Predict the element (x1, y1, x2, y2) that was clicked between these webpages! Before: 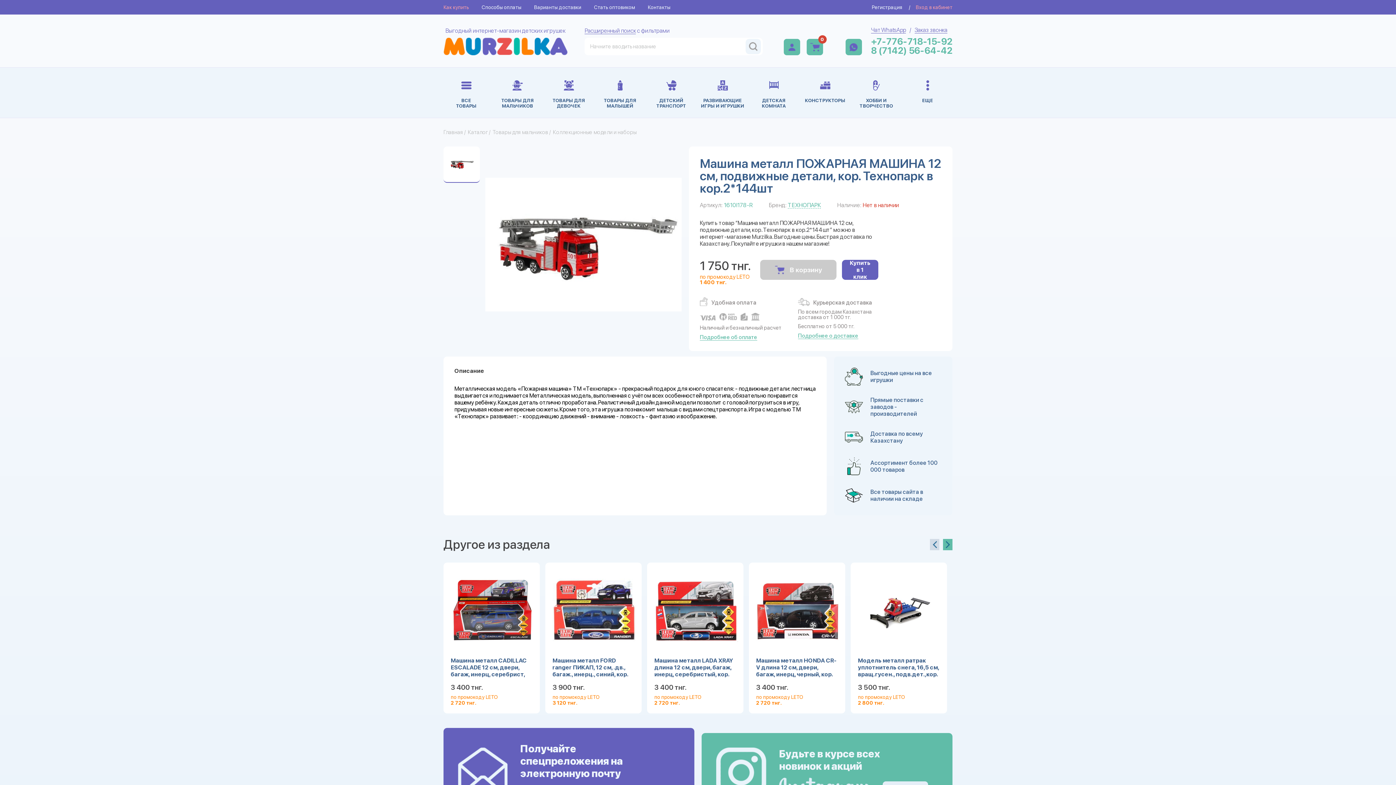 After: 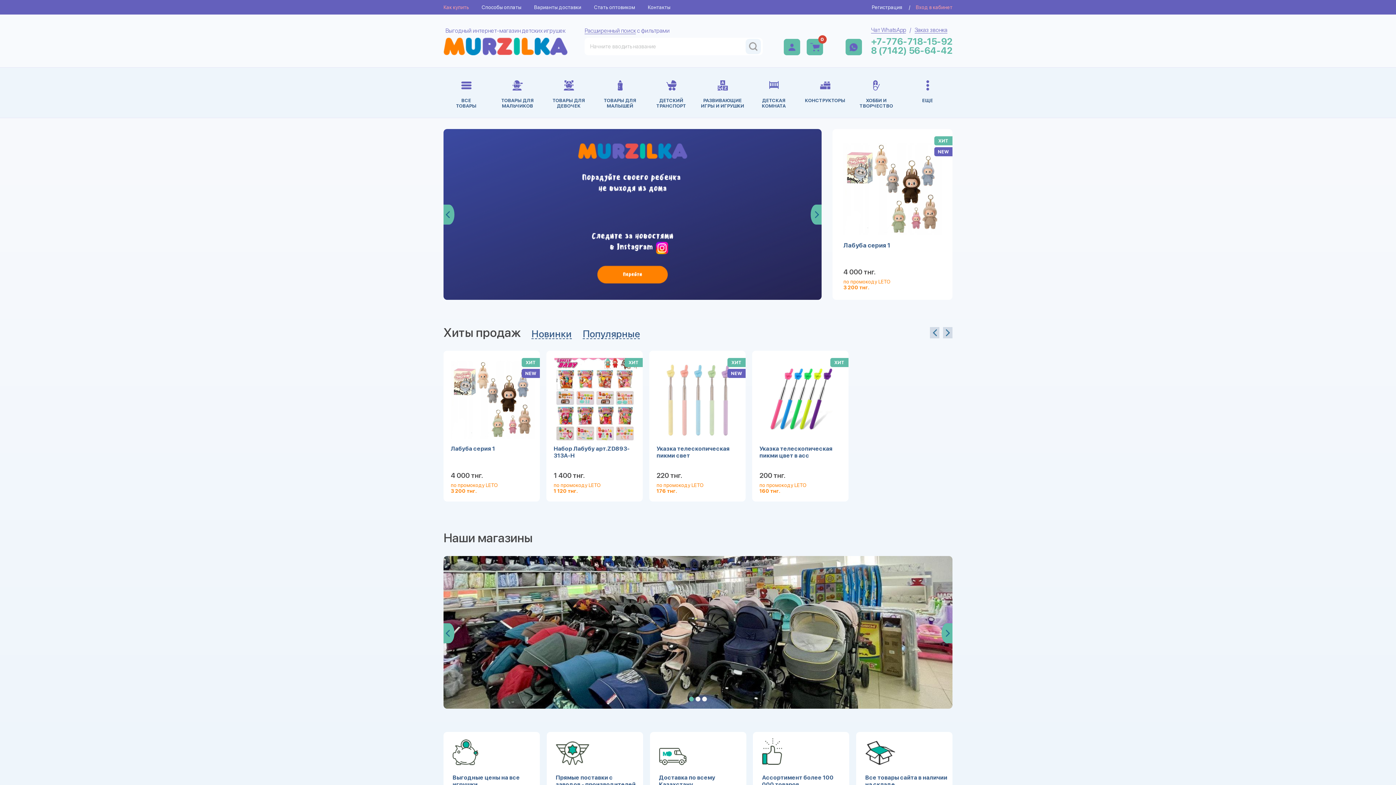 Action: bbox: (443, 27, 567, 55) label: Выгодный интернет-магазин детских игрушек